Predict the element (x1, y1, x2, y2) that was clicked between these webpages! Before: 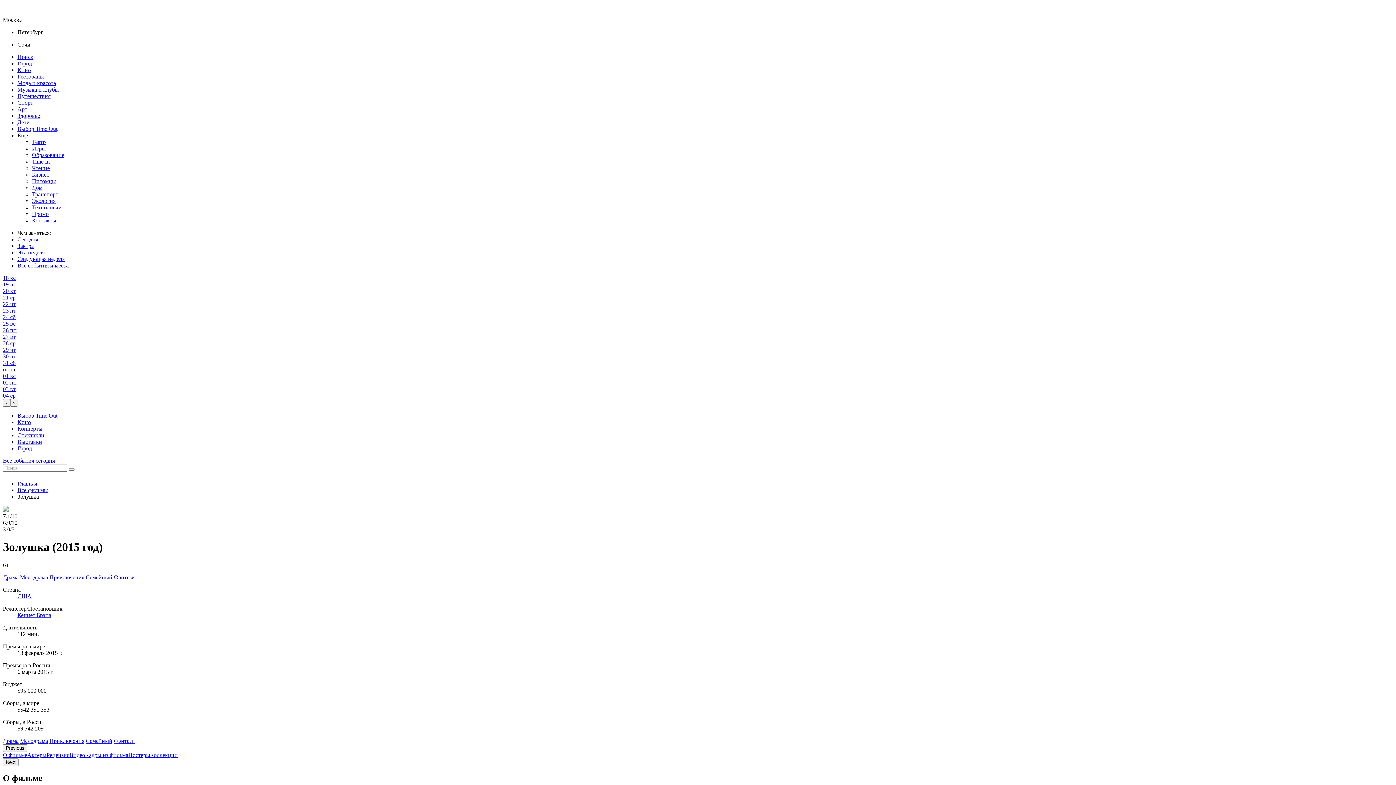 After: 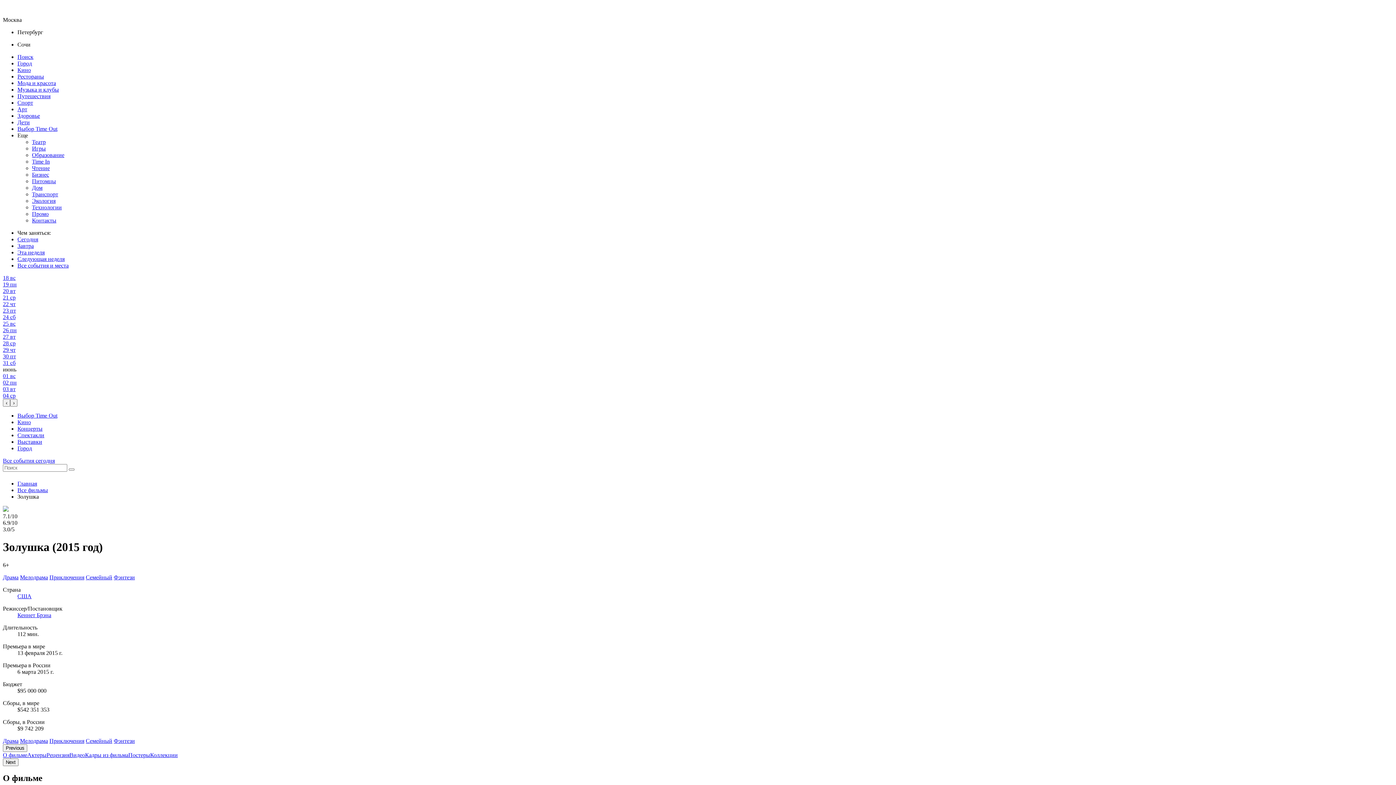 Action: label: Выставки bbox: (17, 438, 42, 445)